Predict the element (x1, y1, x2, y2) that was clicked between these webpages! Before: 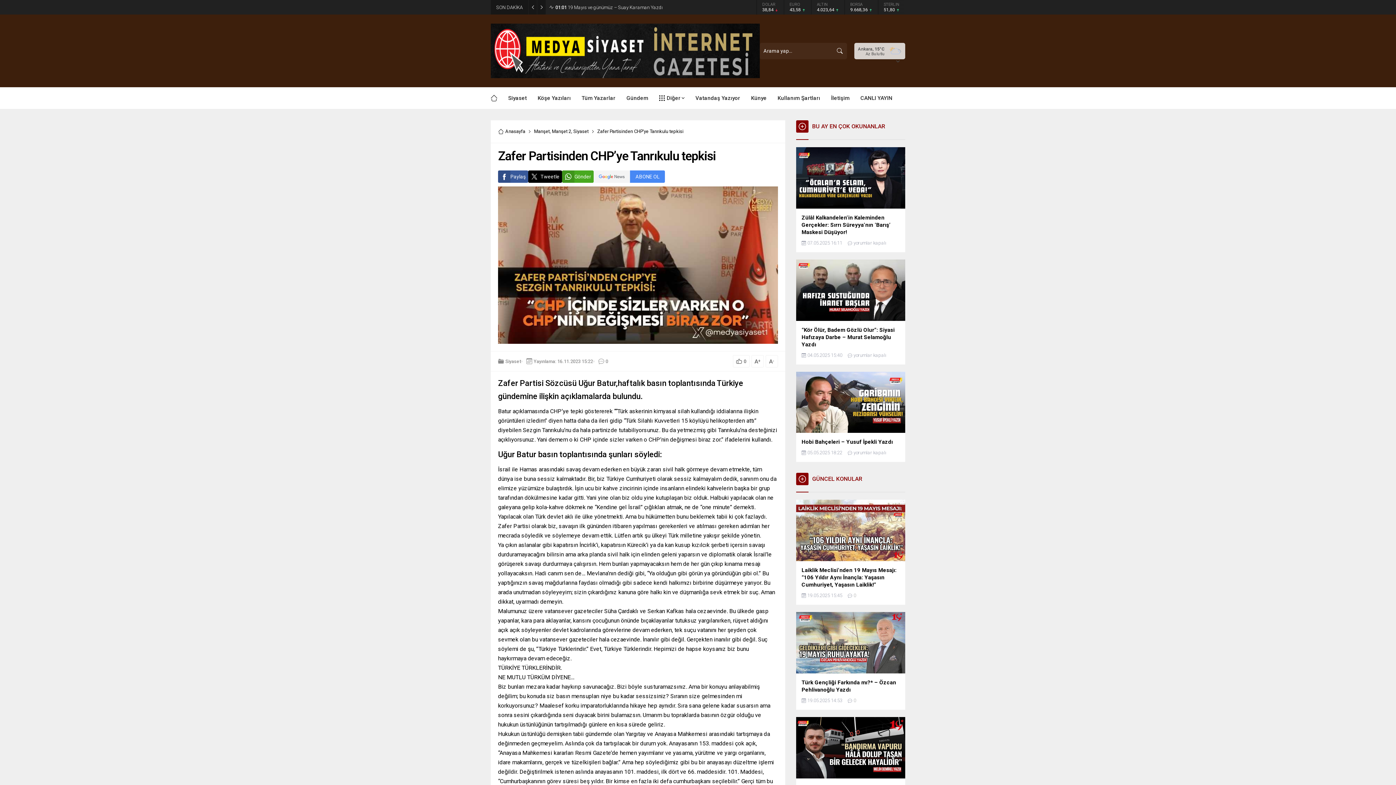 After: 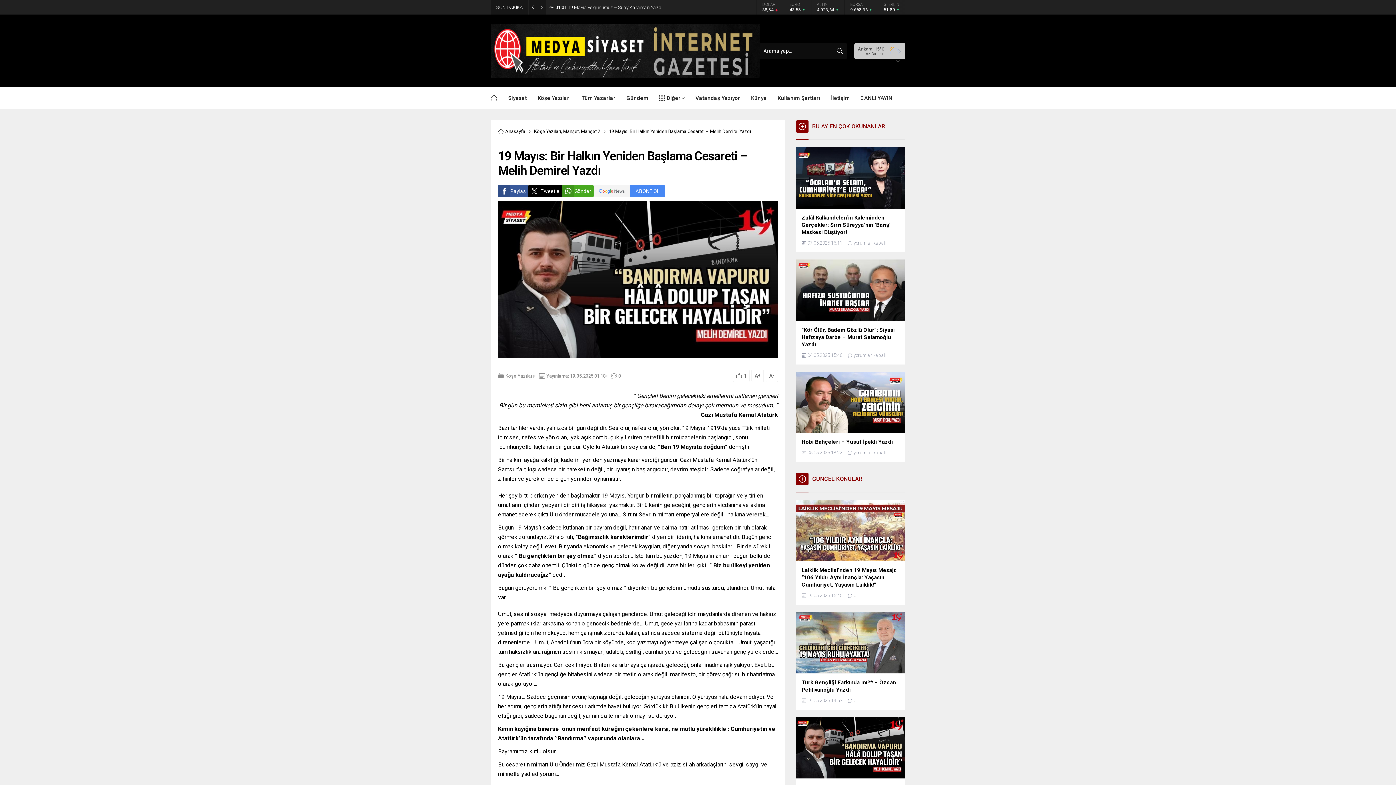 Action: bbox: (796, 717, 905, 778)